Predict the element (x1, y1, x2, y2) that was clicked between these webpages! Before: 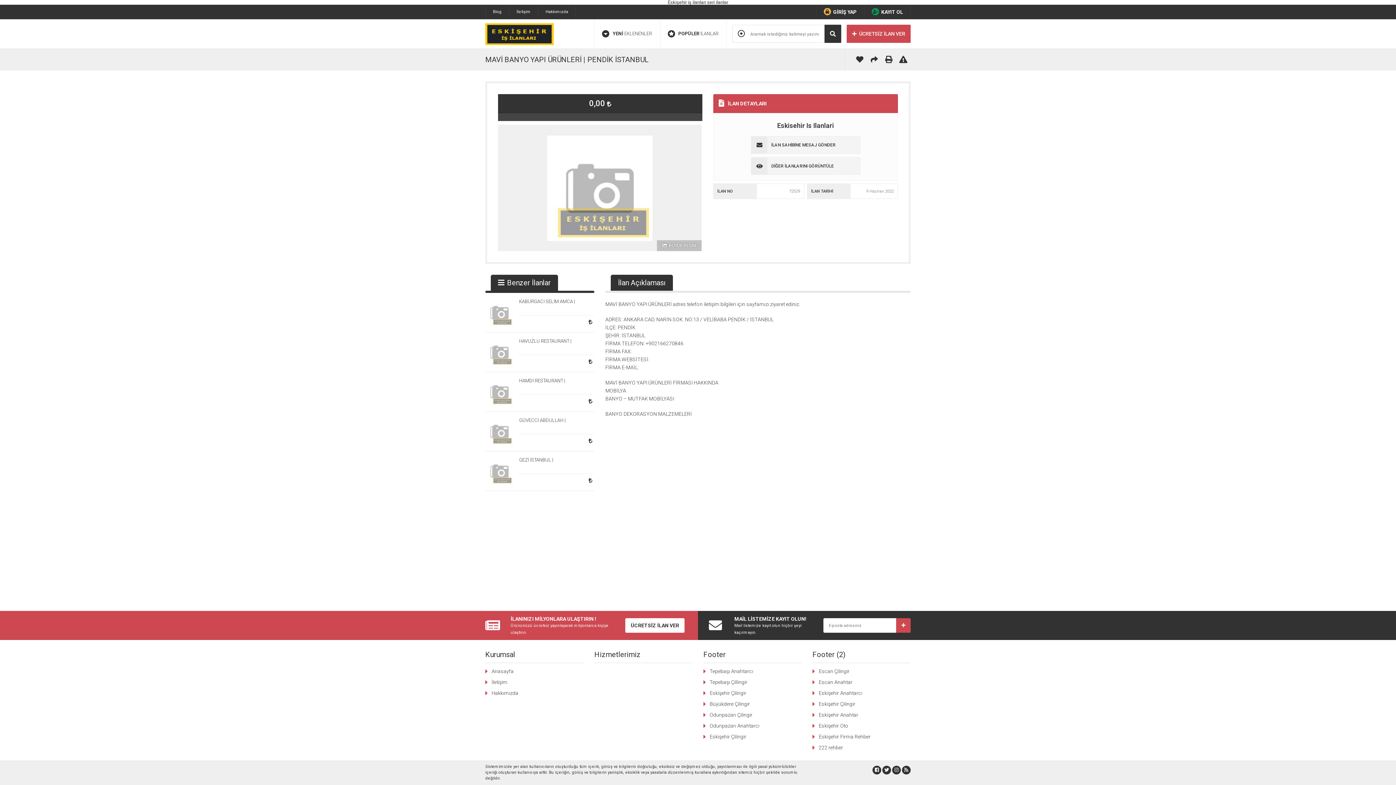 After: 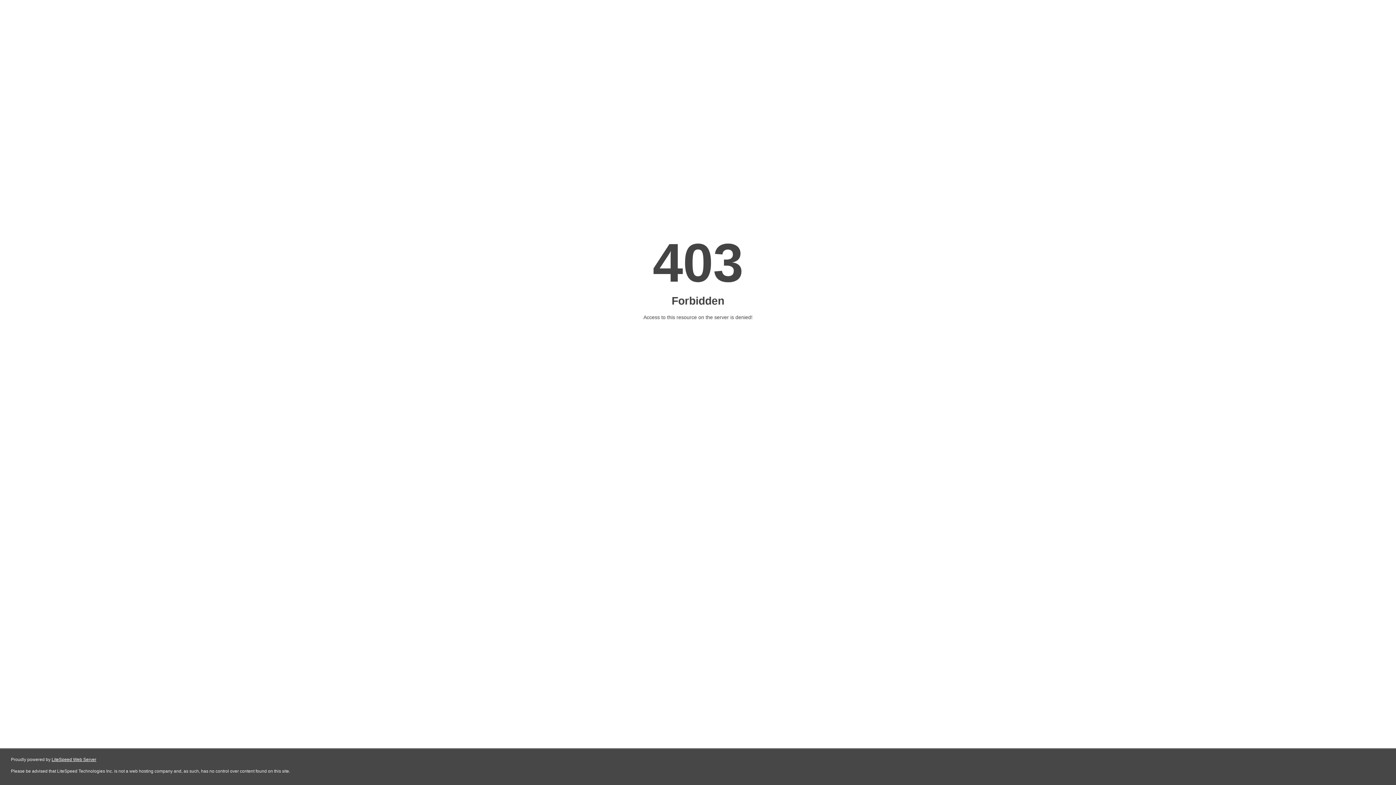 Action: bbox: (709, 690, 746, 696) label: Eskişehir Çilingir